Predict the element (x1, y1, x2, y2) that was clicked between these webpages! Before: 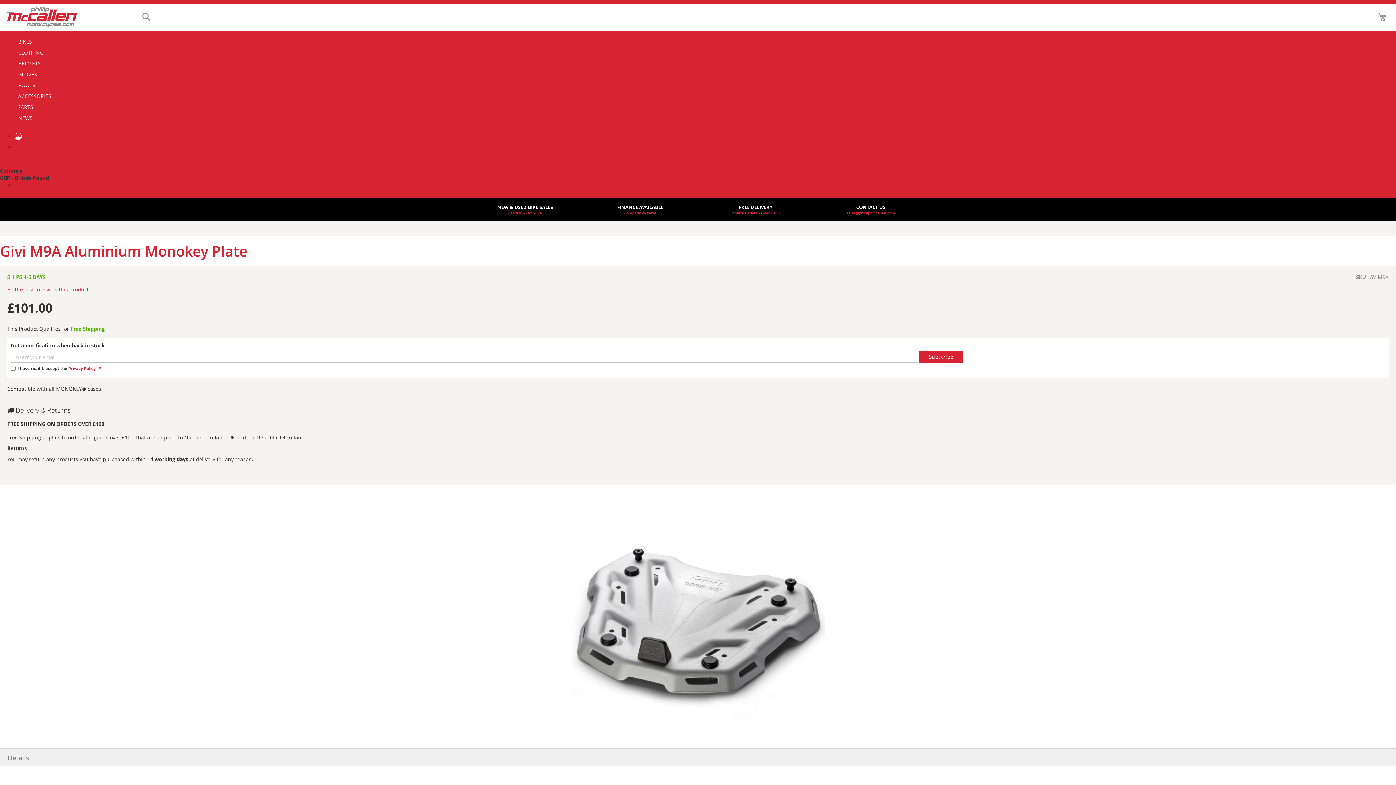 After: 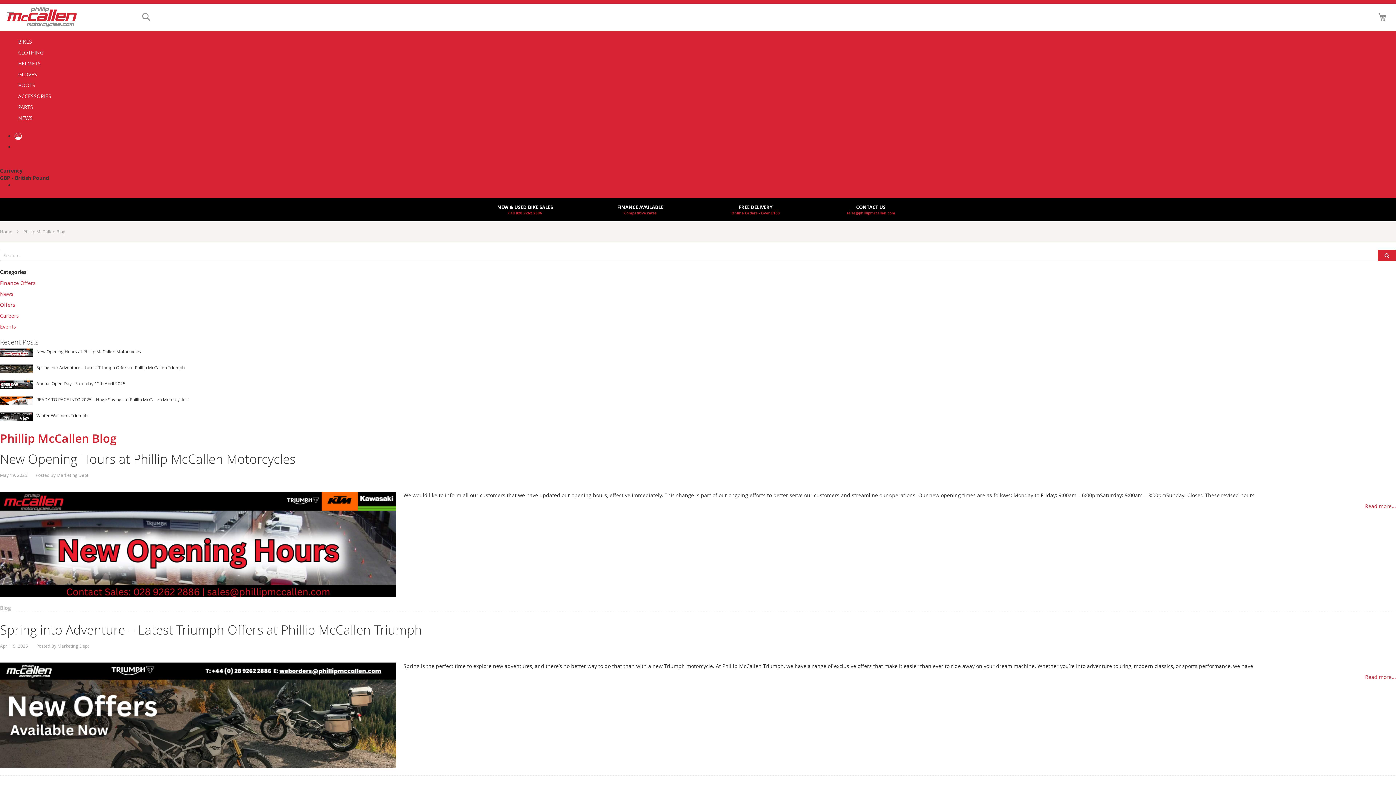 Action: label: NEWS bbox: (14, 114, 36, 121)